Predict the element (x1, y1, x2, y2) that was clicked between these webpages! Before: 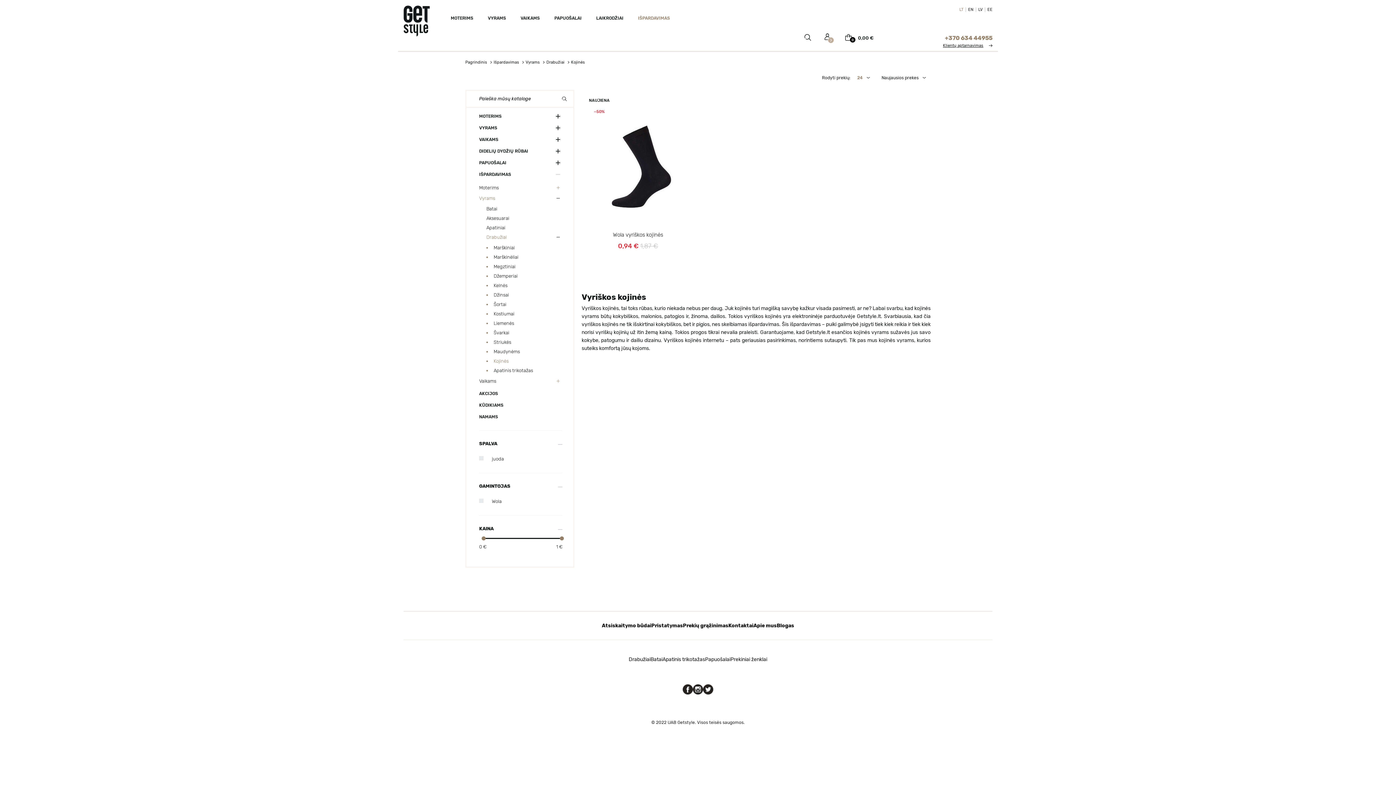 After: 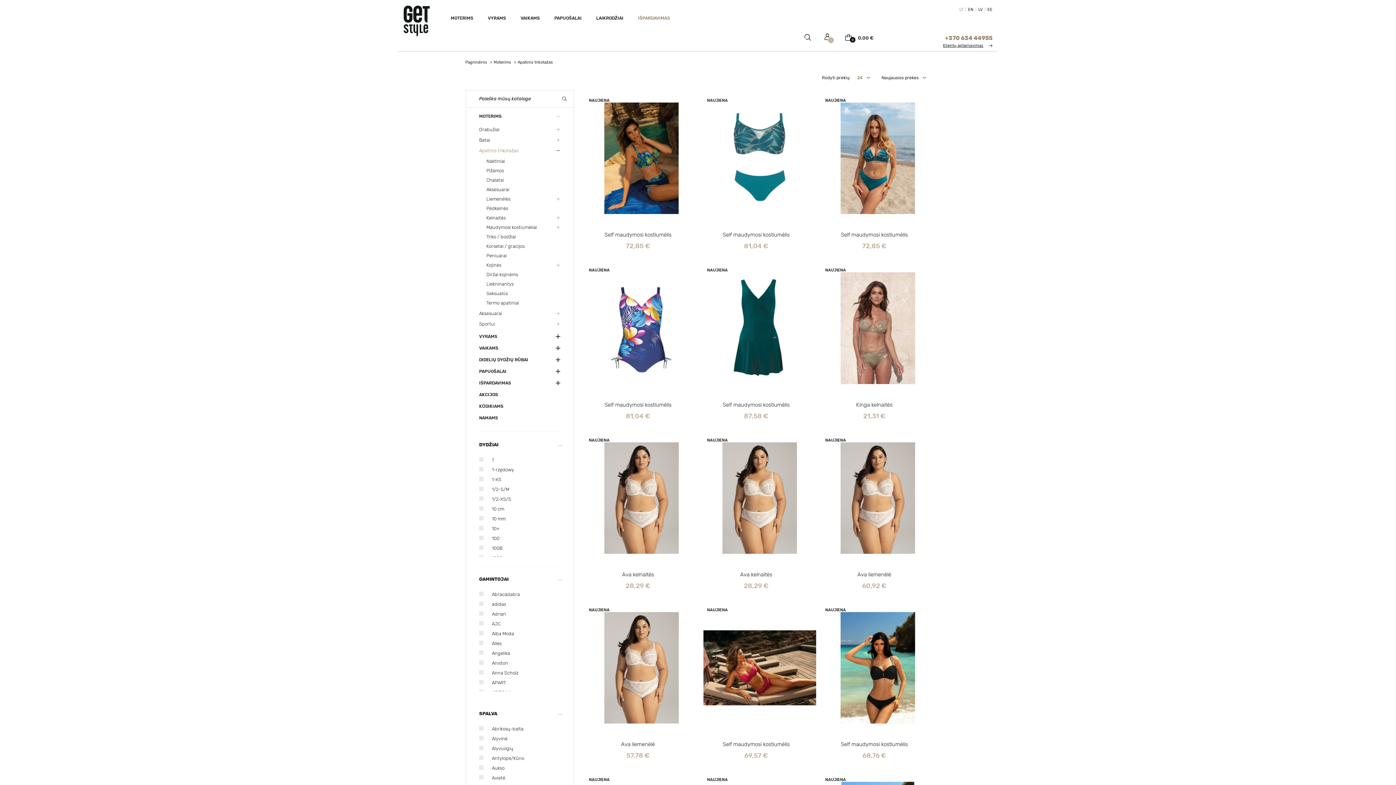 Action: label: Apatinis trikotažas bbox: (662, 656, 705, 662)